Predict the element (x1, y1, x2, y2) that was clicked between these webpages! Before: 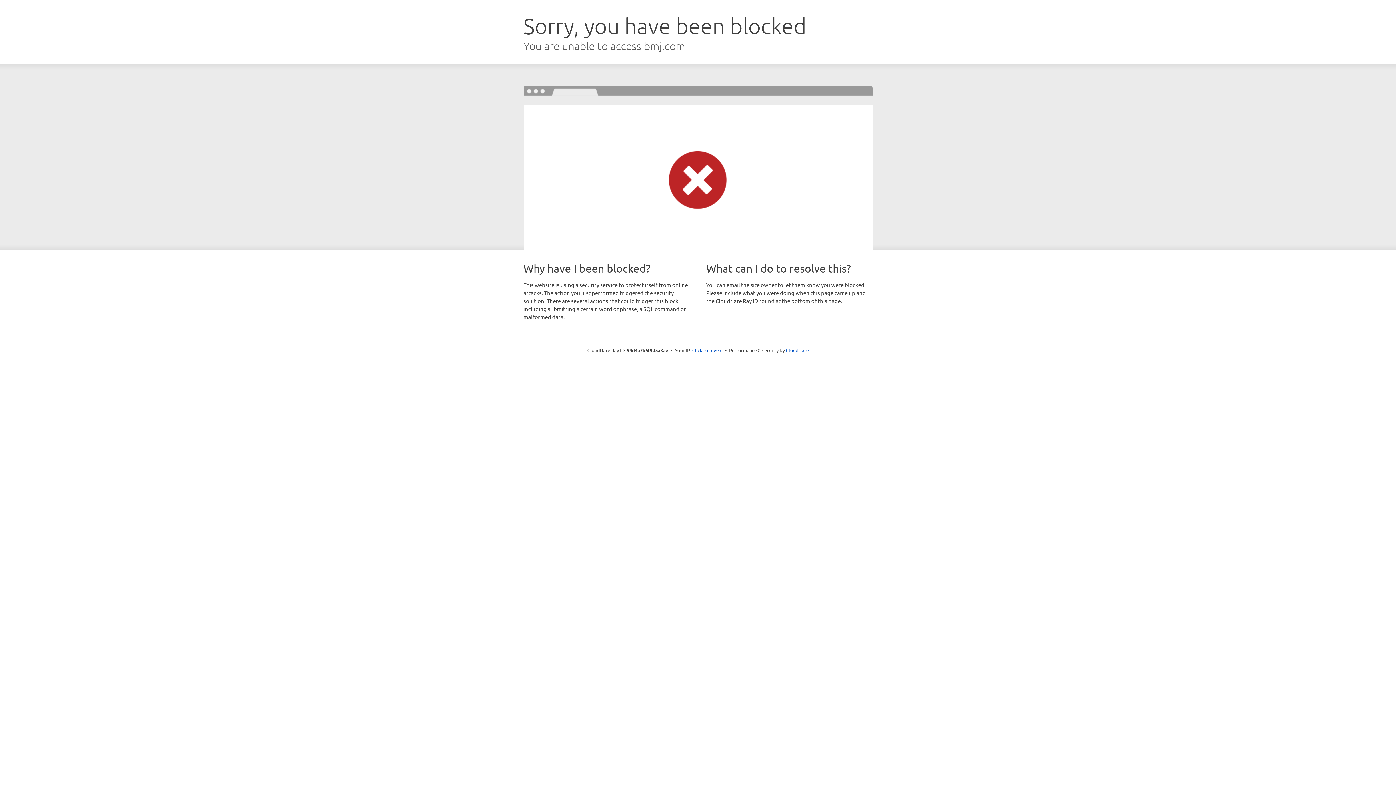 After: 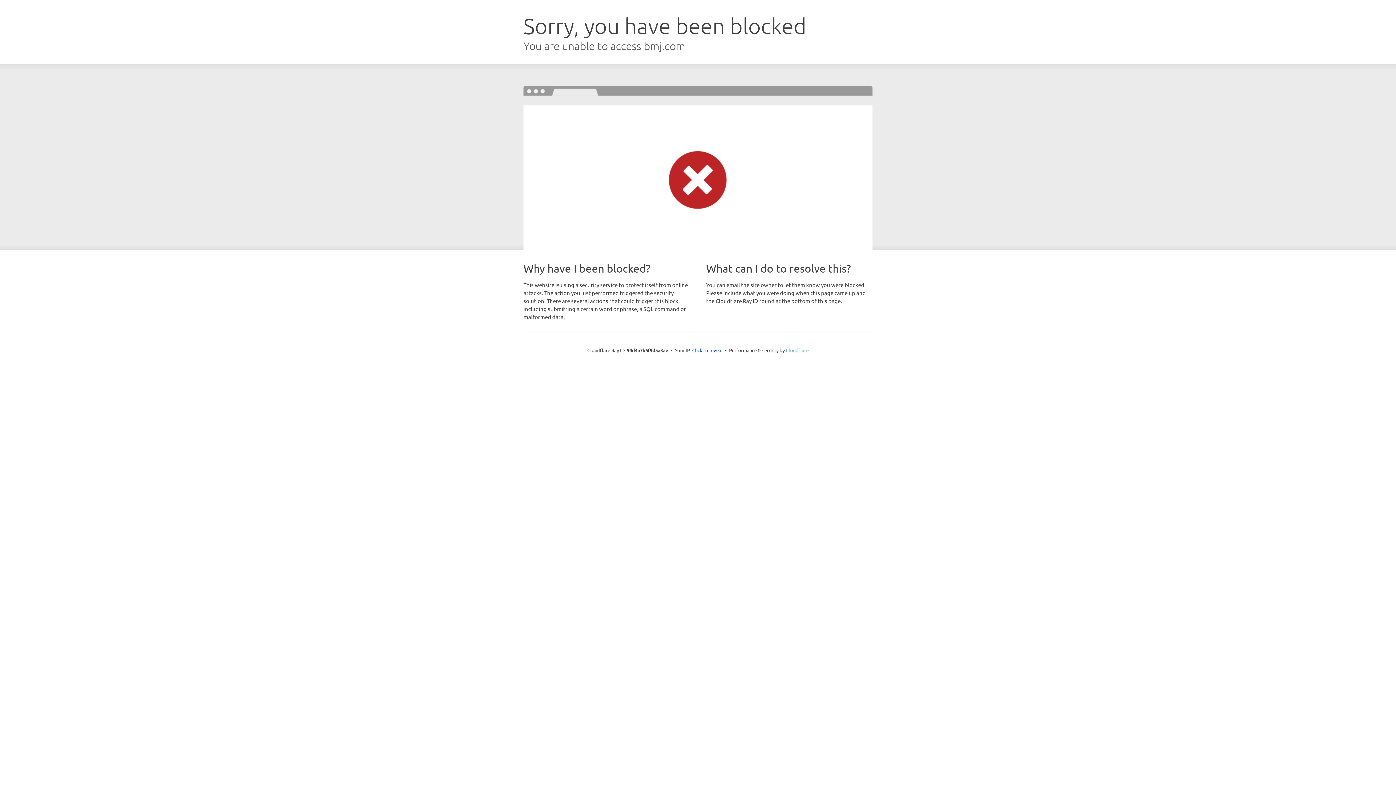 Action: label: Cloudflare bbox: (786, 347, 808, 353)